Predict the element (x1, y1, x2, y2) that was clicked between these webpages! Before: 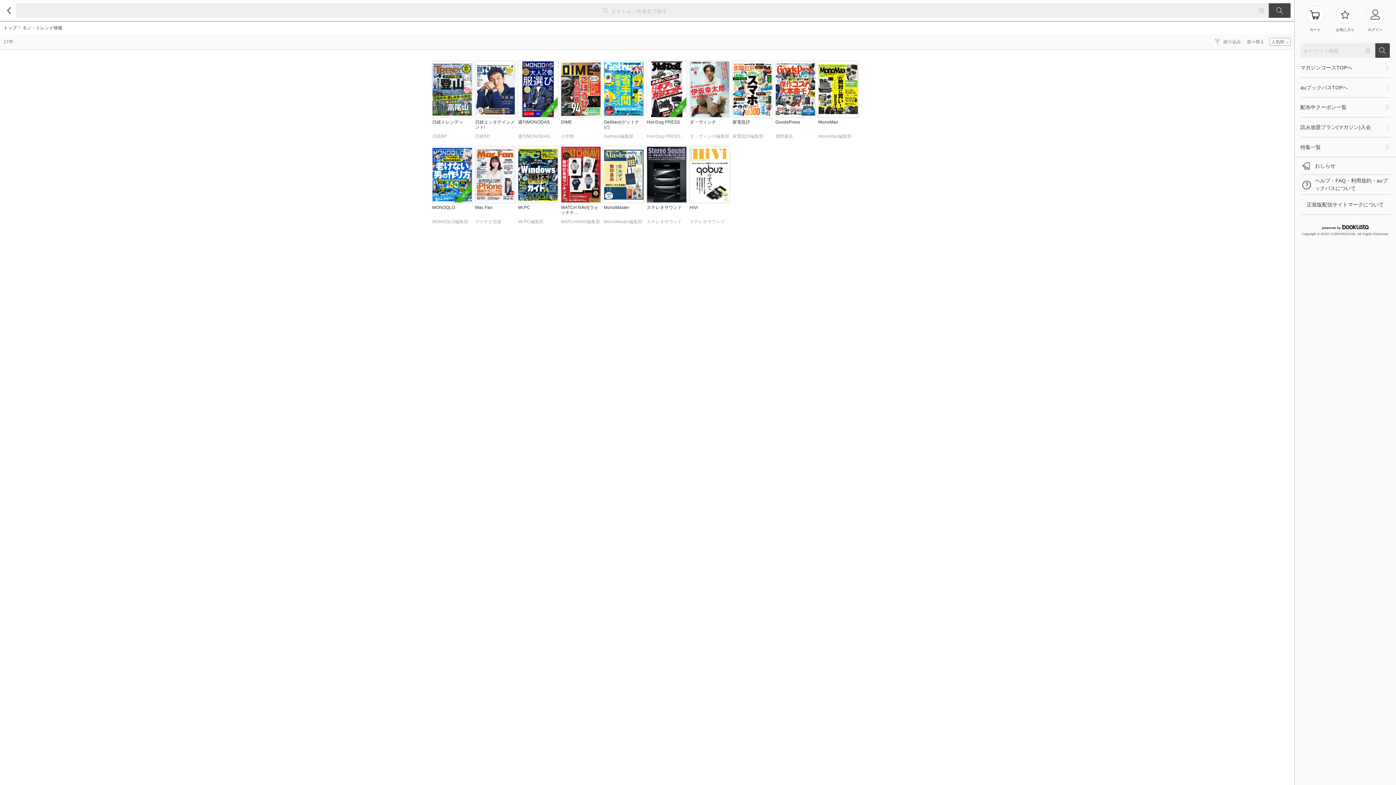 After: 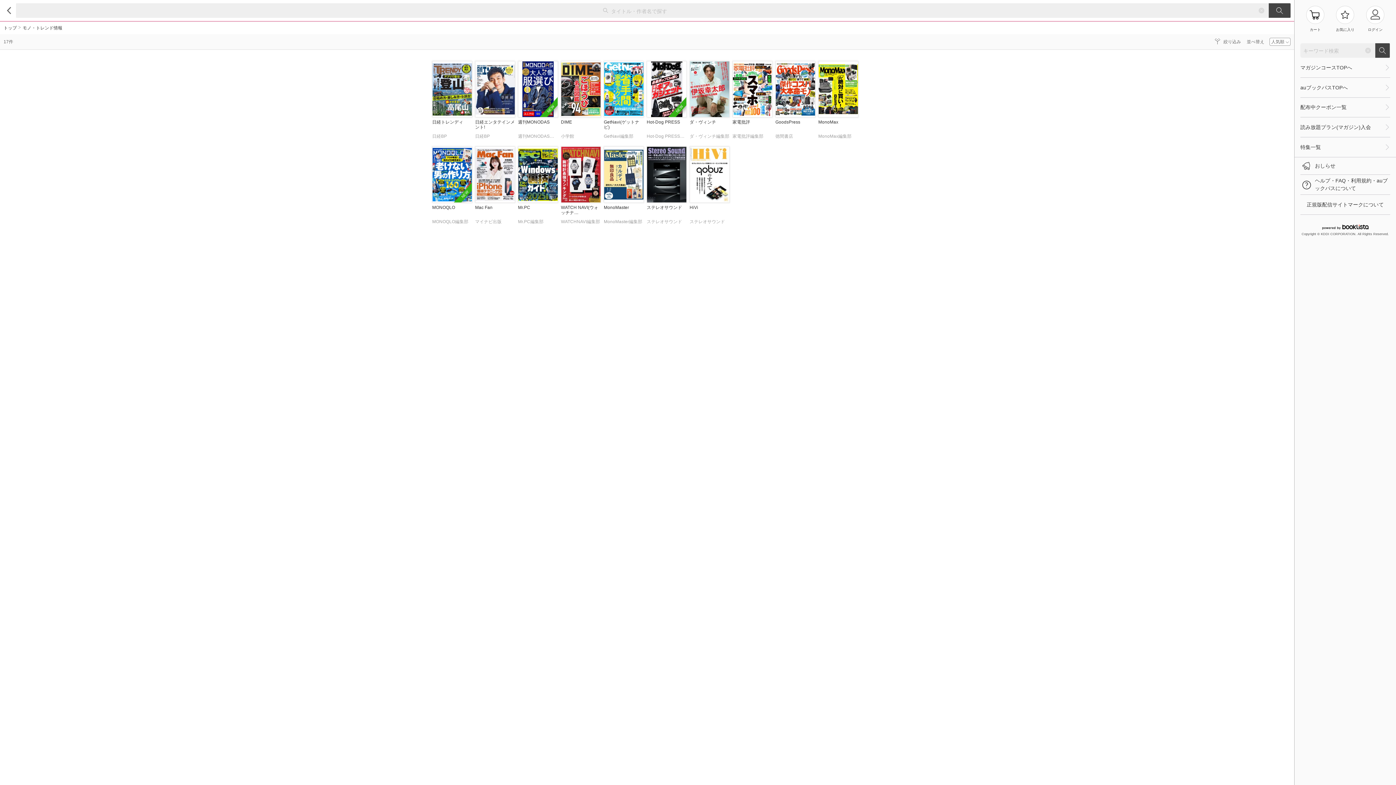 Action: label: ダ・ヴィンチ
ダ・ヴィンチ編集部 bbox: (689, 61, 729, 142)